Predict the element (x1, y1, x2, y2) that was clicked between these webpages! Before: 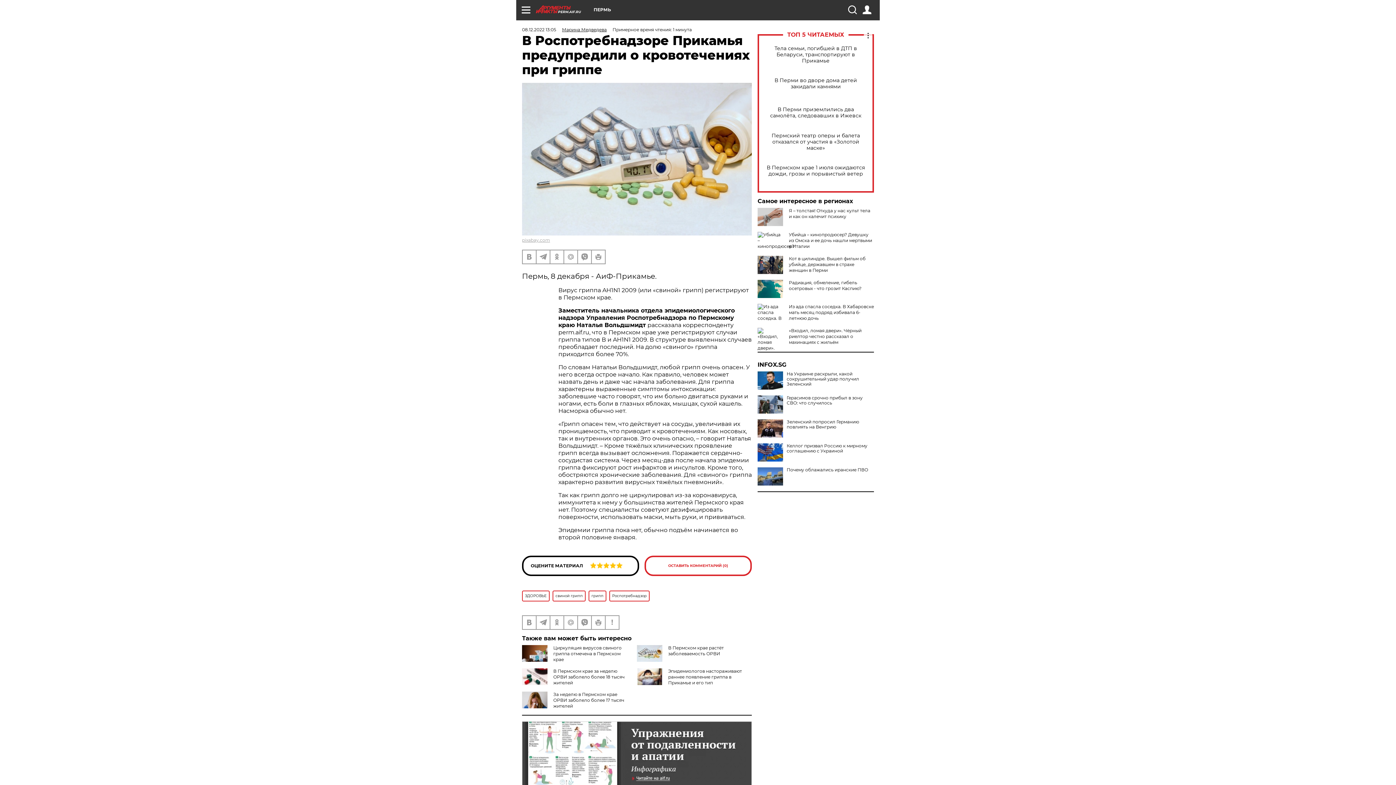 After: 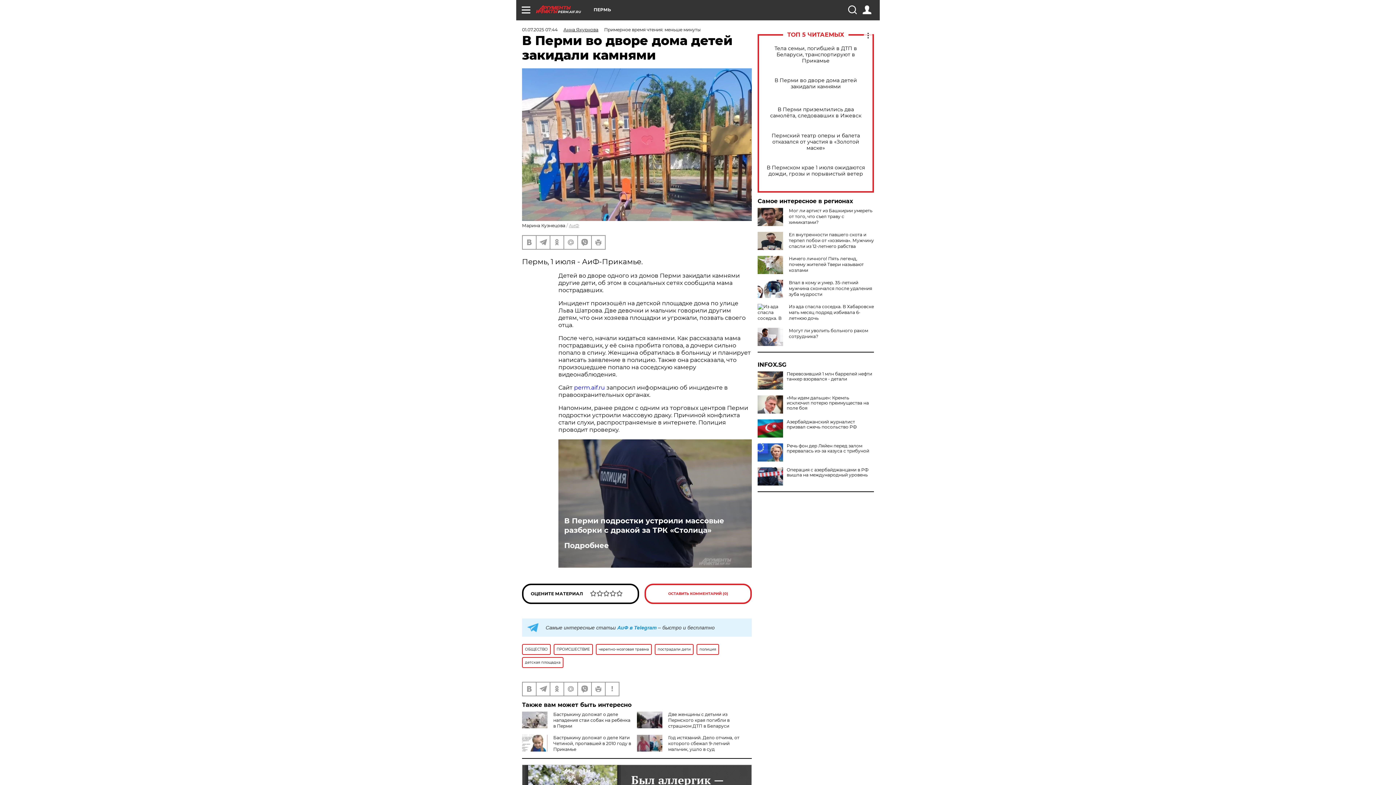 Action: bbox: (765, 77, 866, 89) label: В Перми во дворе дома детей закидали камнями